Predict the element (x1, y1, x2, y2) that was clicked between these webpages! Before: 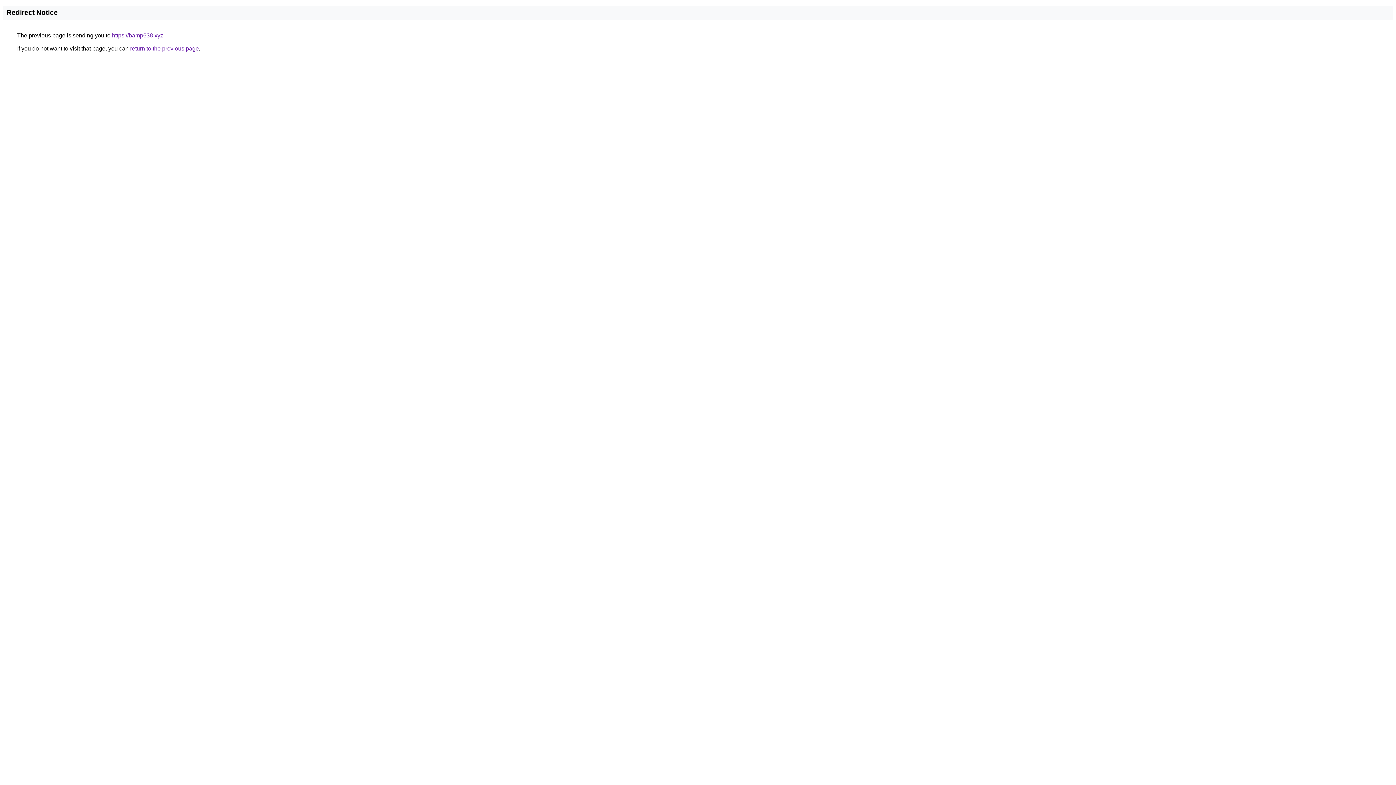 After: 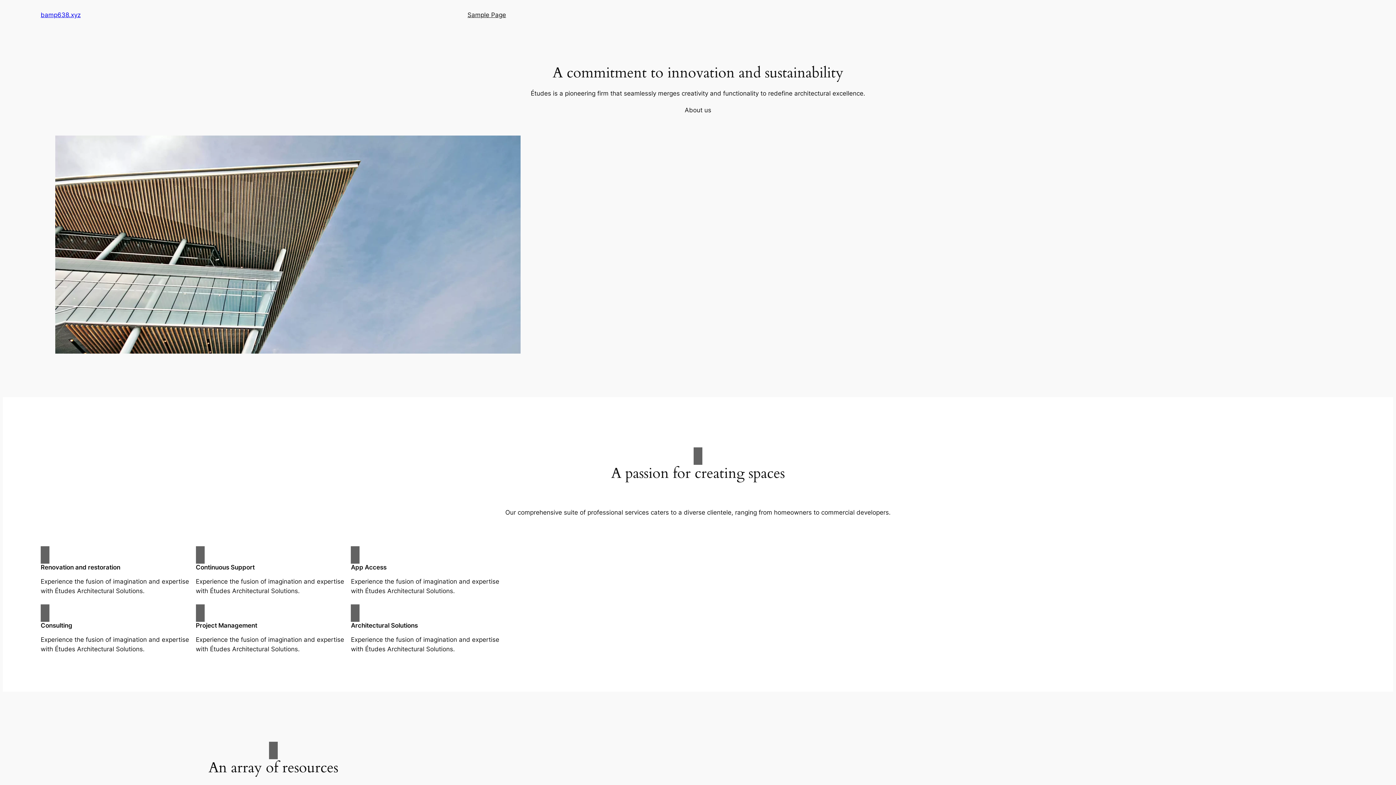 Action: label: https://bamp638.xyz bbox: (112, 32, 163, 38)